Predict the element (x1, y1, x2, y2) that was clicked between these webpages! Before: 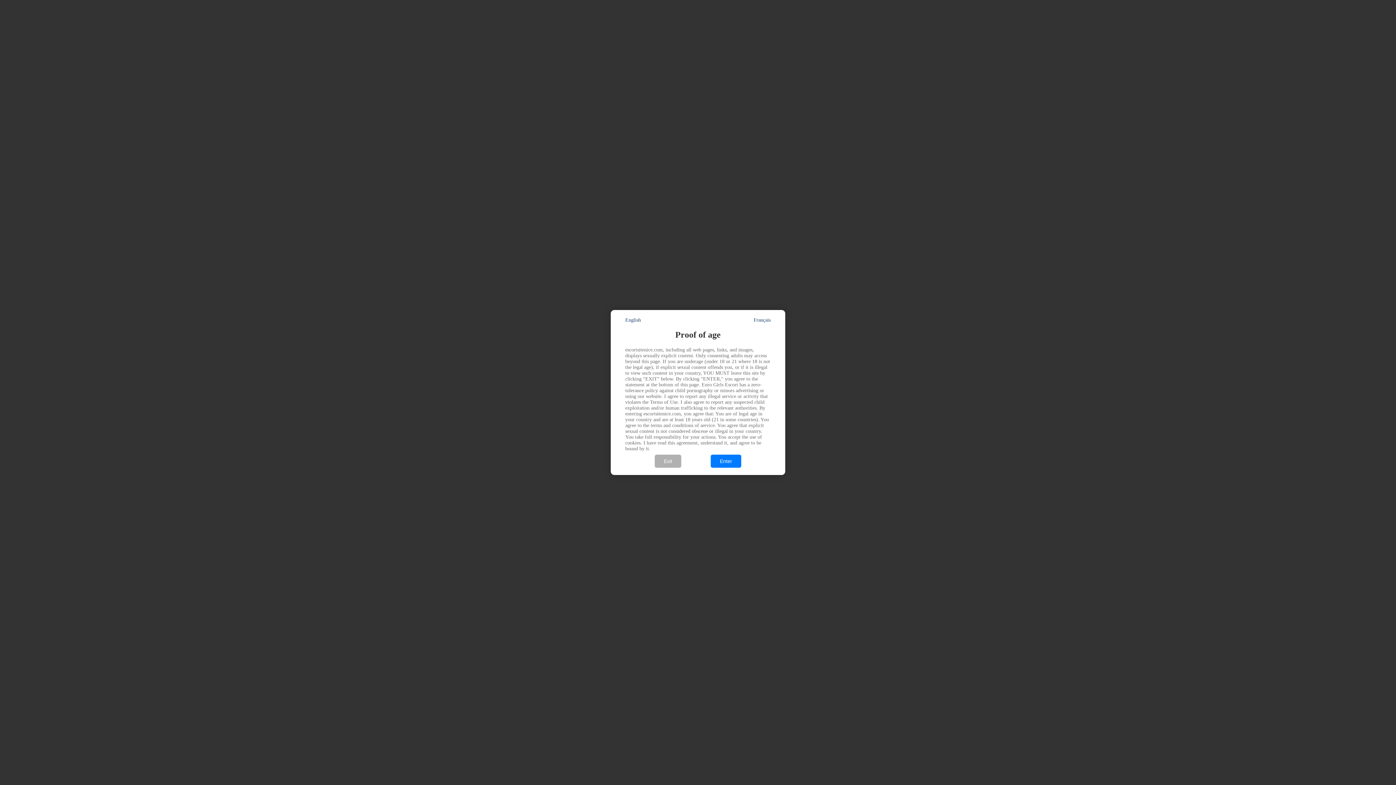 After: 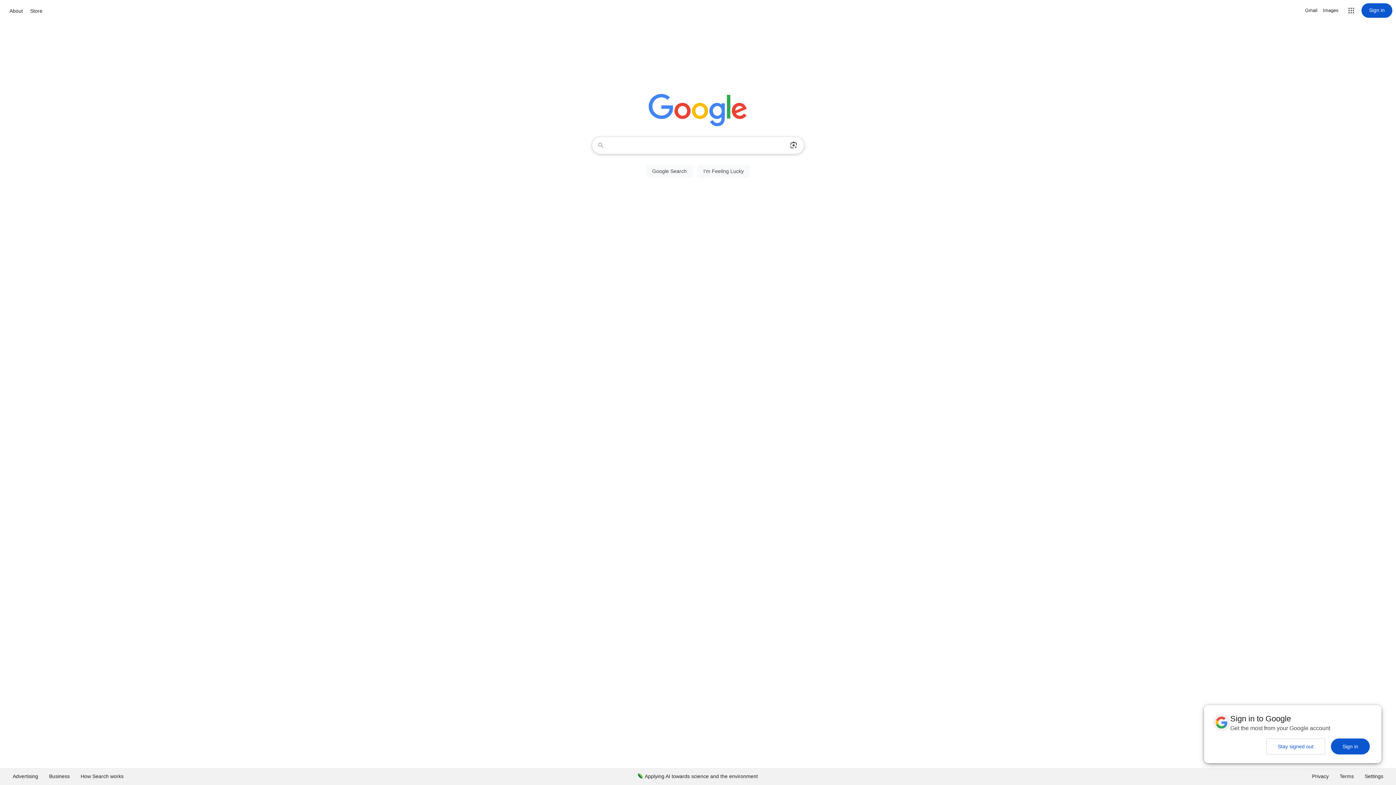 Action: label: Exit bbox: (654, 455, 681, 468)